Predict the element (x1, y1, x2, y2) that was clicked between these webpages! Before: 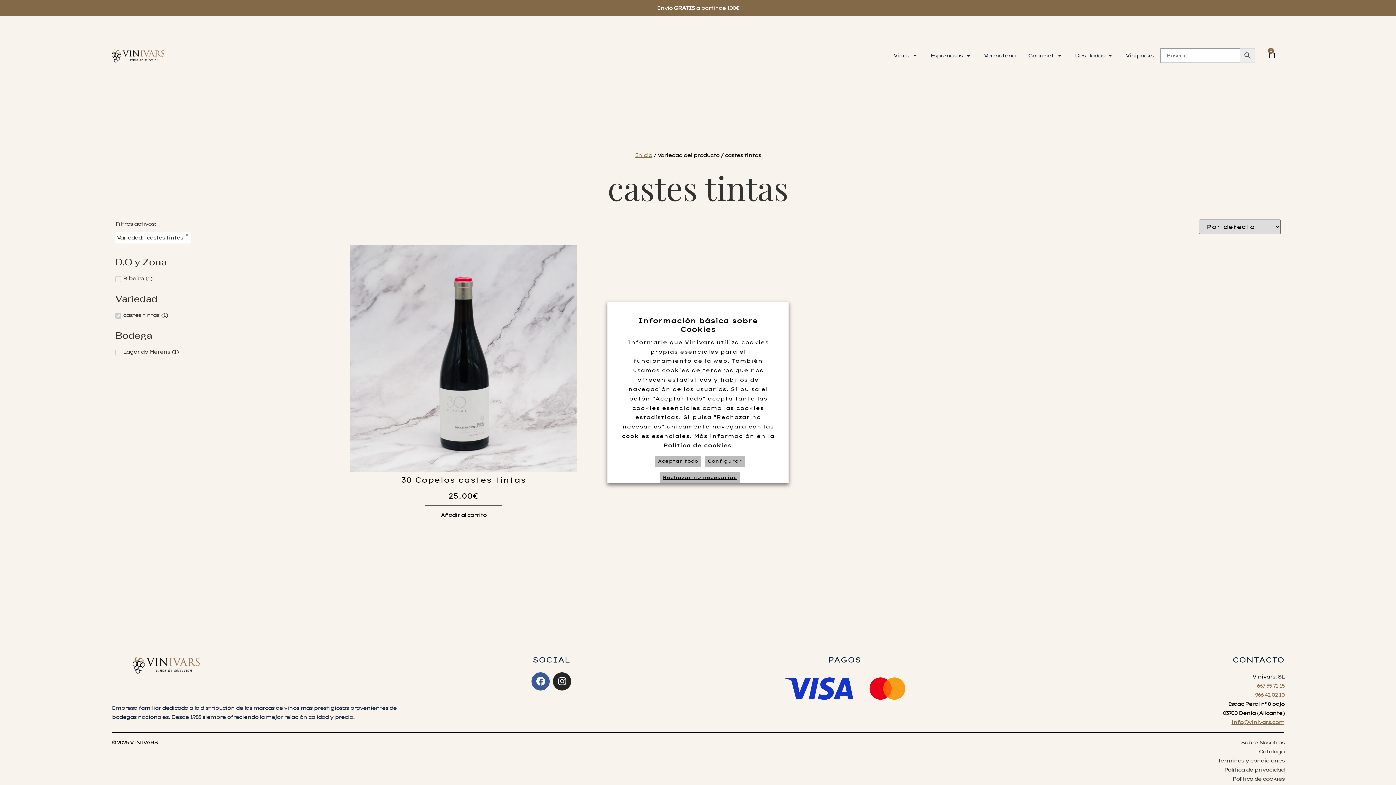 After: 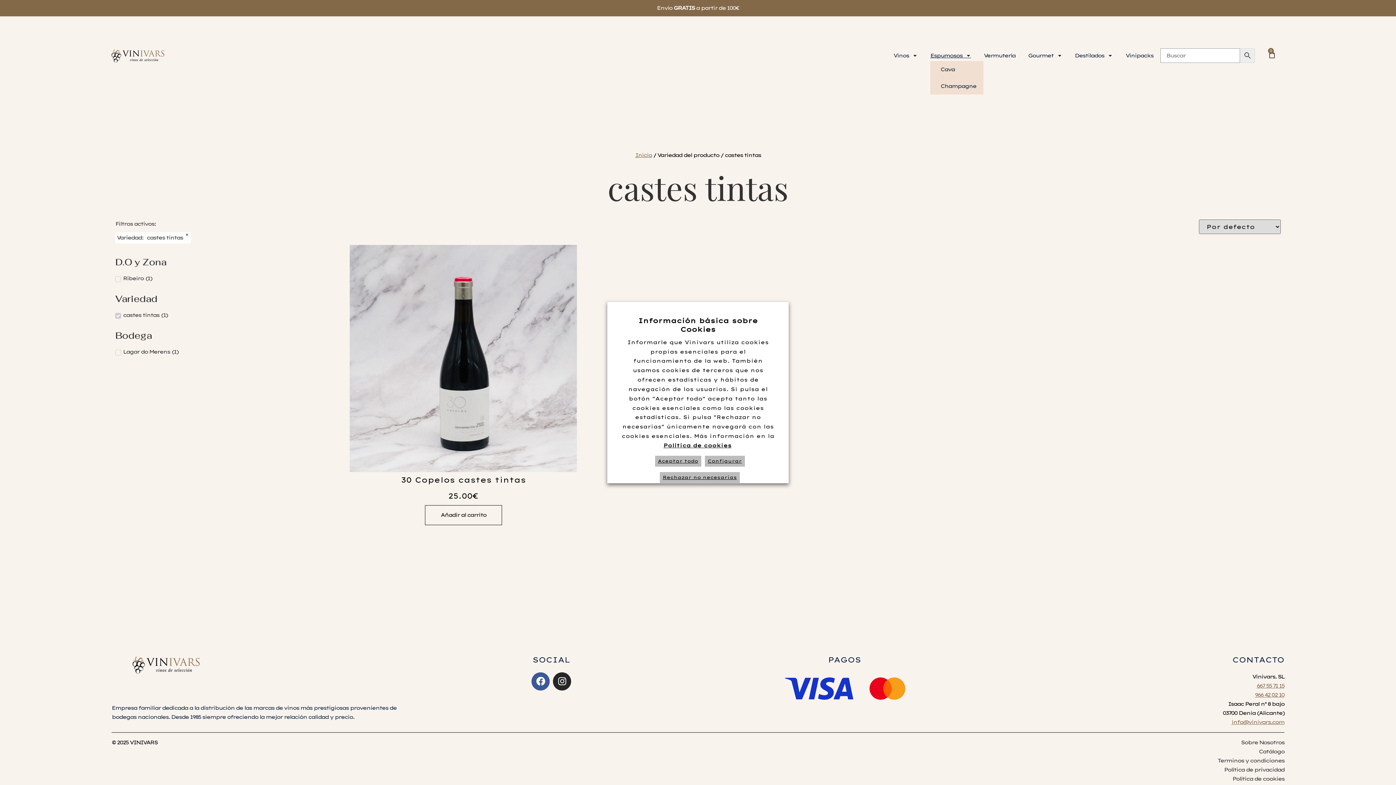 Action: label: Espumosos bbox: (930, 53, 971, 58)